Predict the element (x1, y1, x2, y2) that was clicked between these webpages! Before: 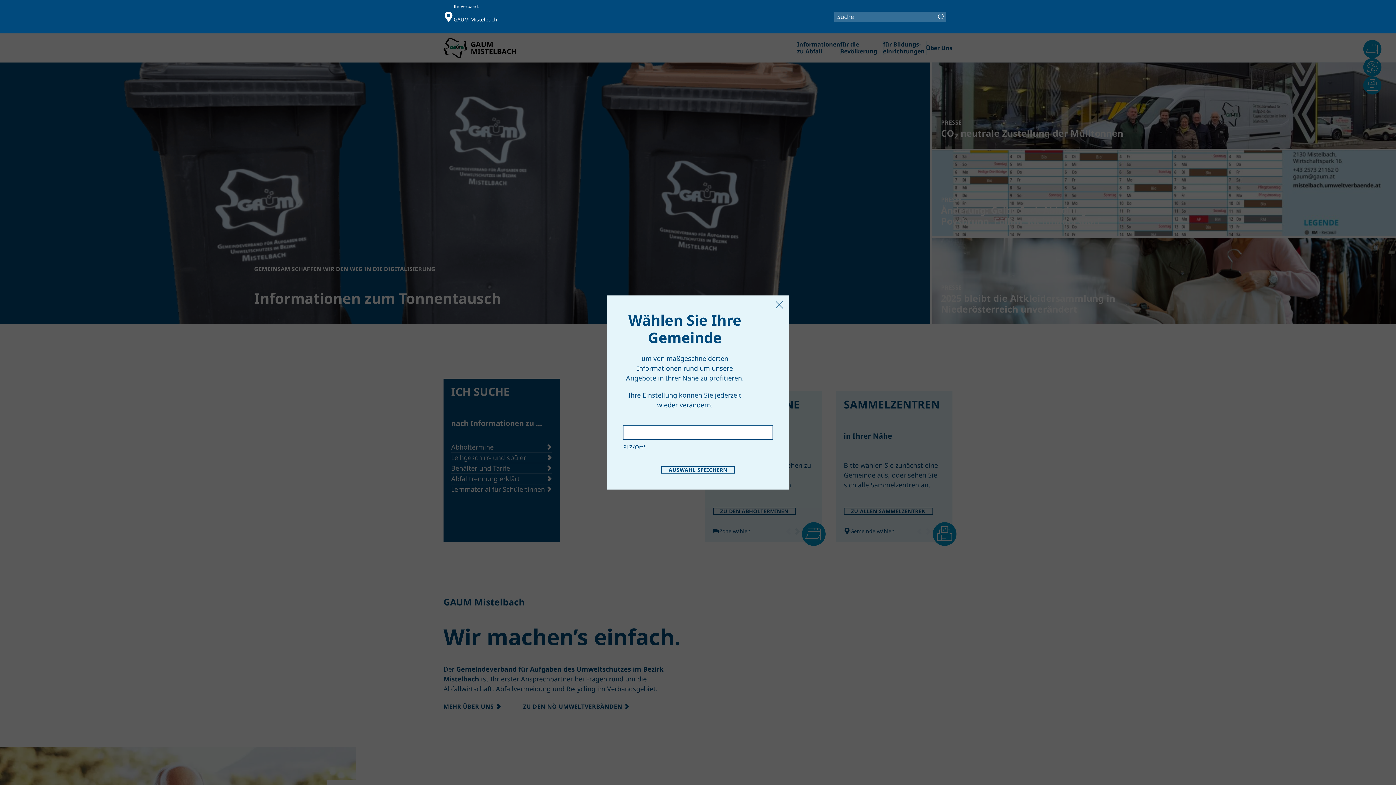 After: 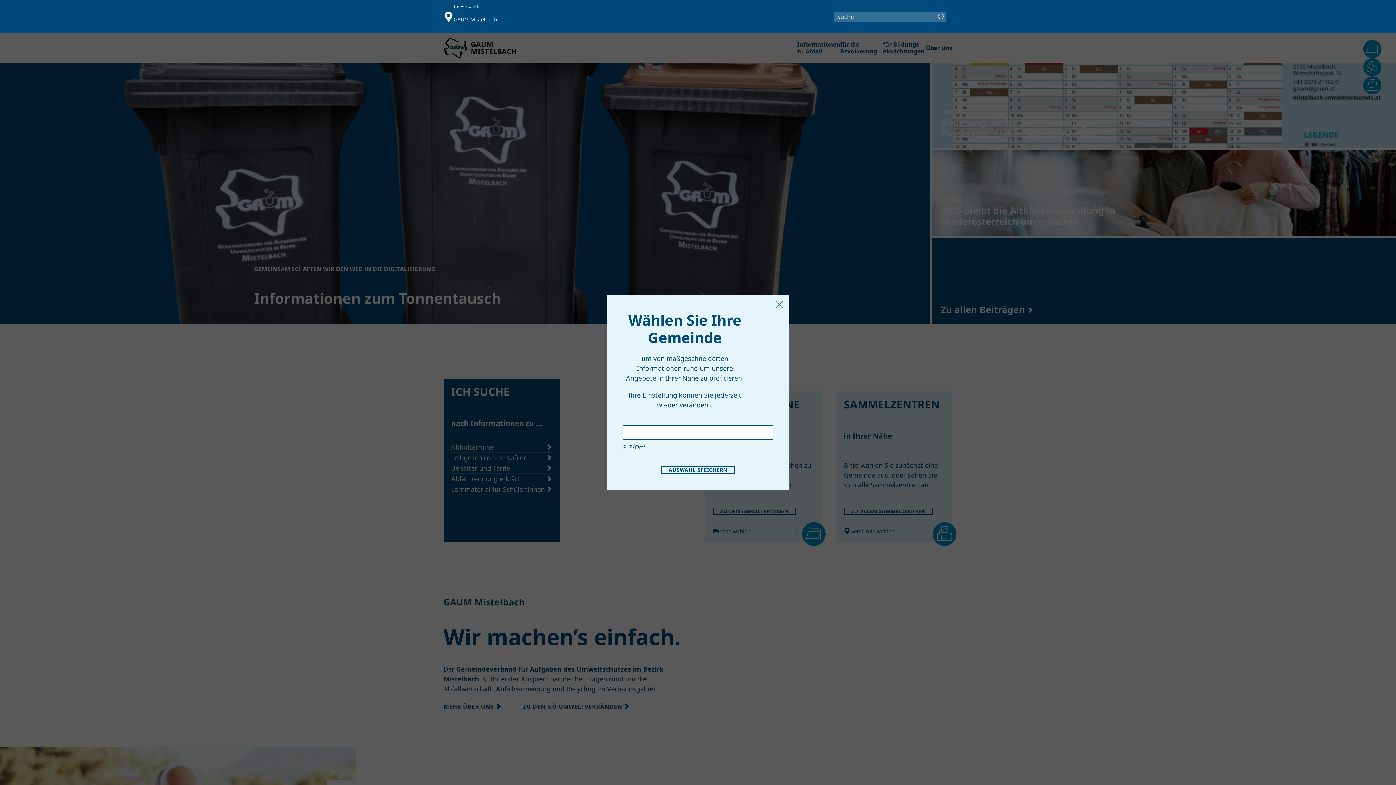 Action: label: Submit Search bbox: (937, 11, 946, 22)